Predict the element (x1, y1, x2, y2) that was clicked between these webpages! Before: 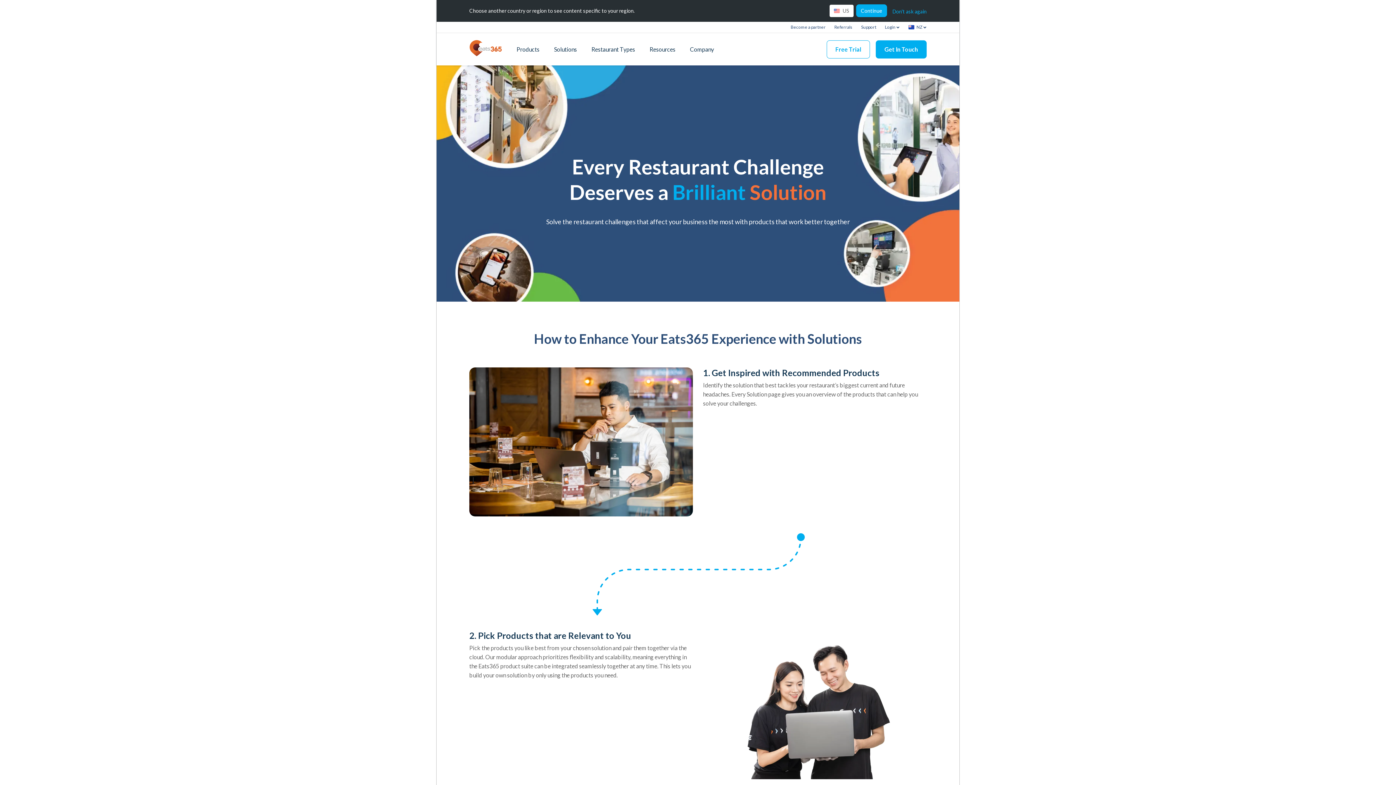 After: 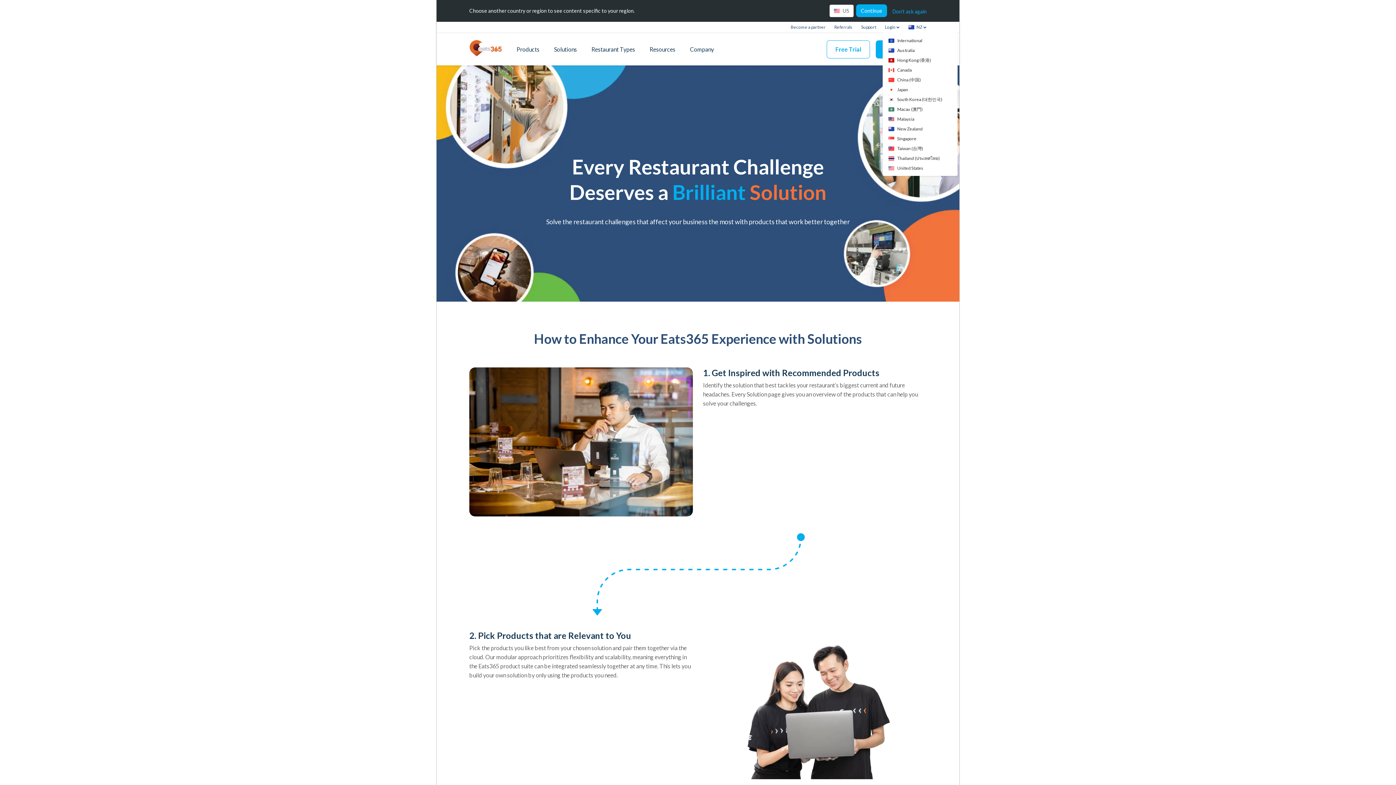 Action: label:  NZ  bbox: (908, 23, 926, 32)